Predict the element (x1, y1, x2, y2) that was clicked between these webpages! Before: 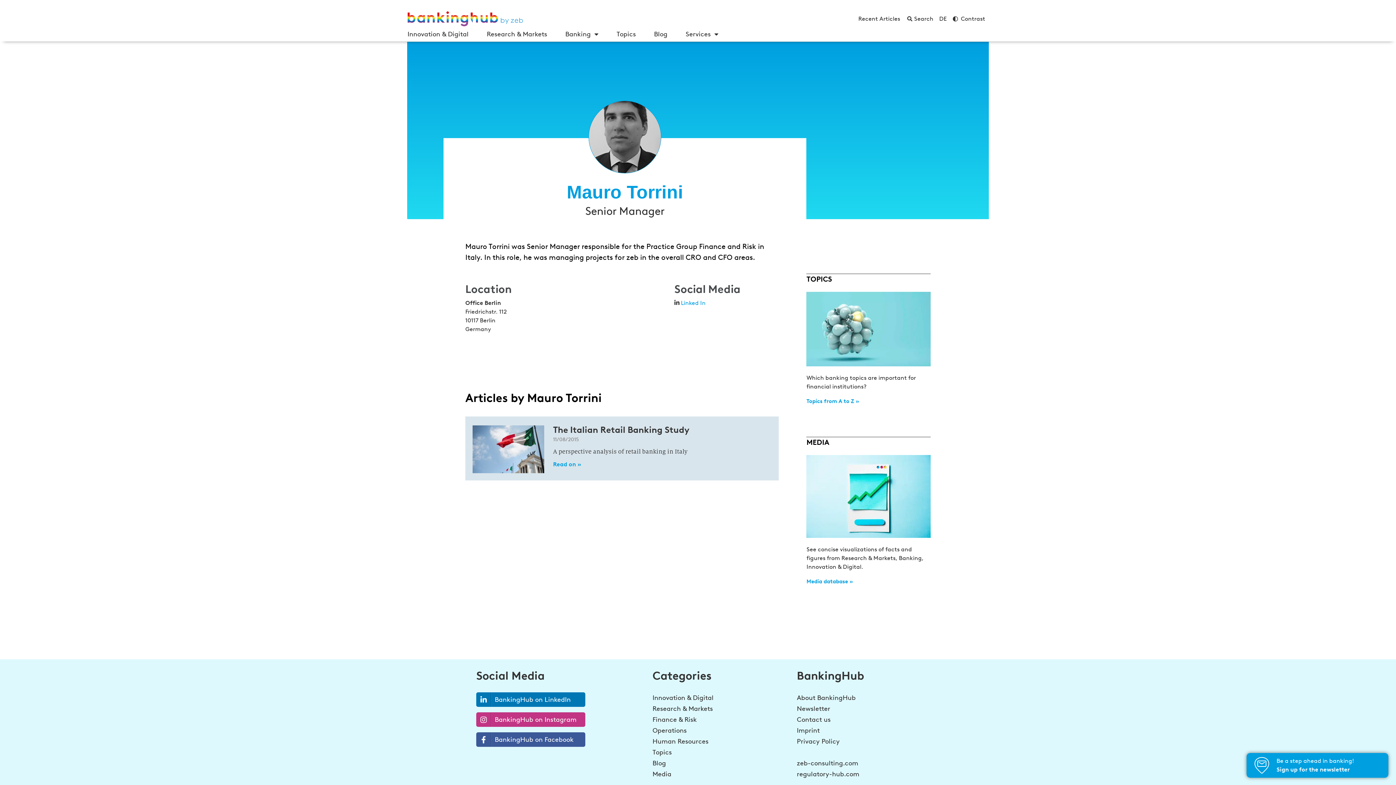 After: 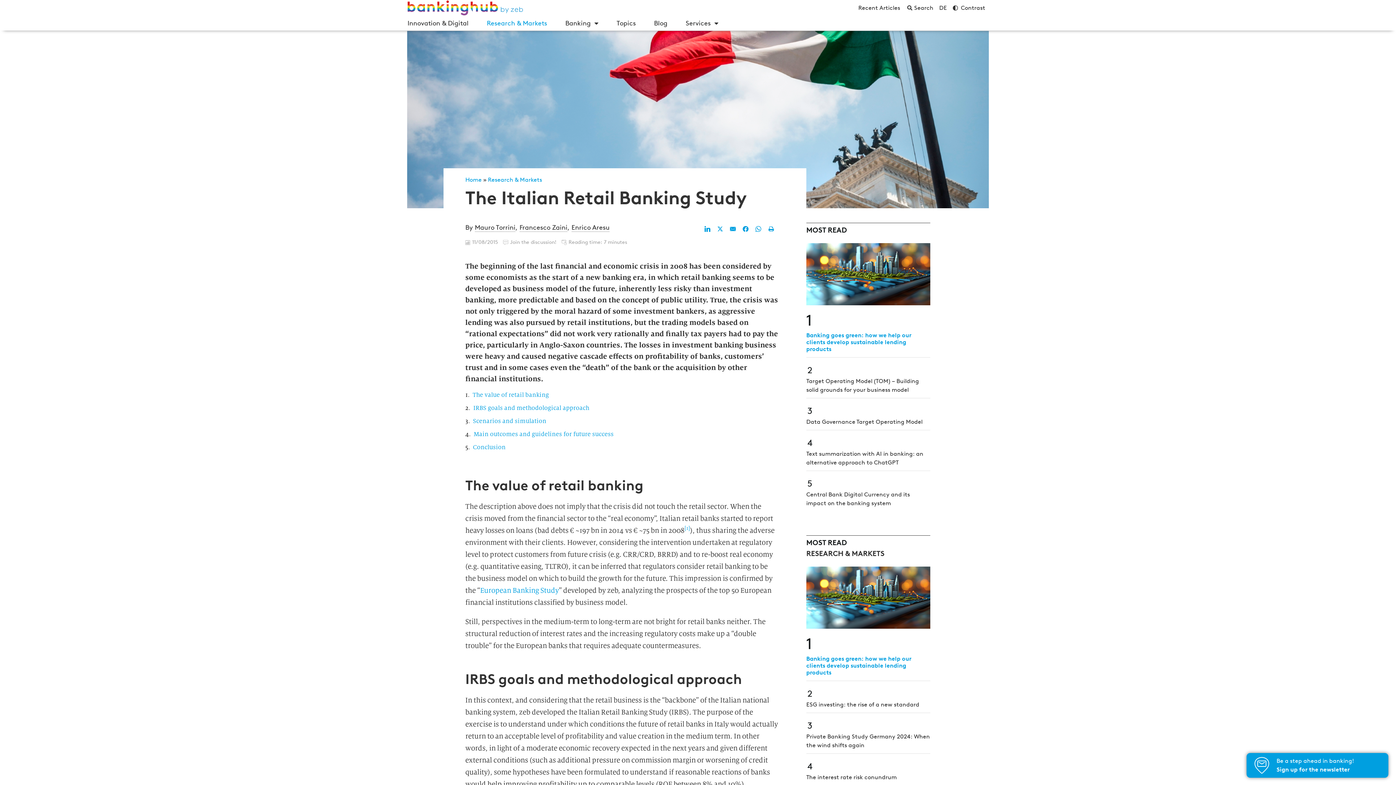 Action: bbox: (472, 424, 544, 473)